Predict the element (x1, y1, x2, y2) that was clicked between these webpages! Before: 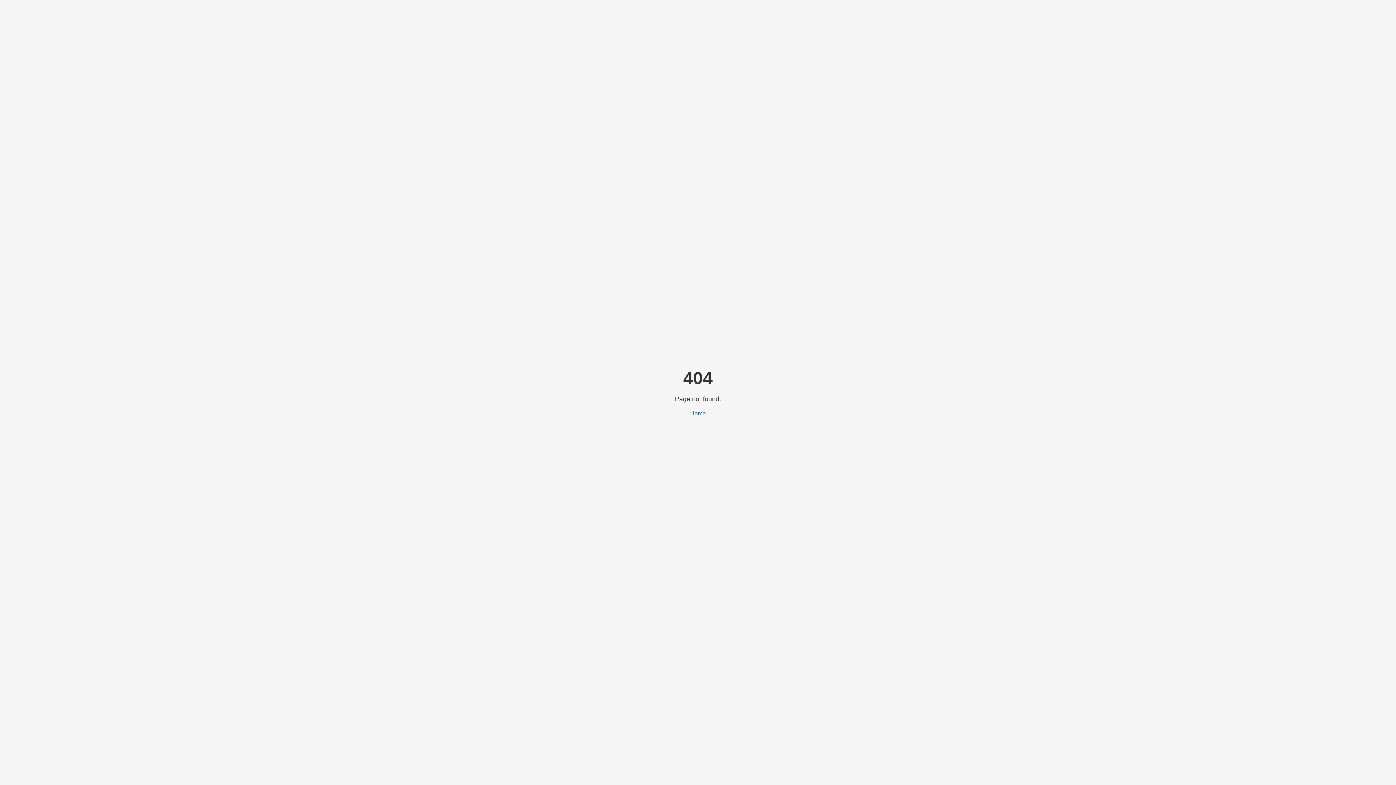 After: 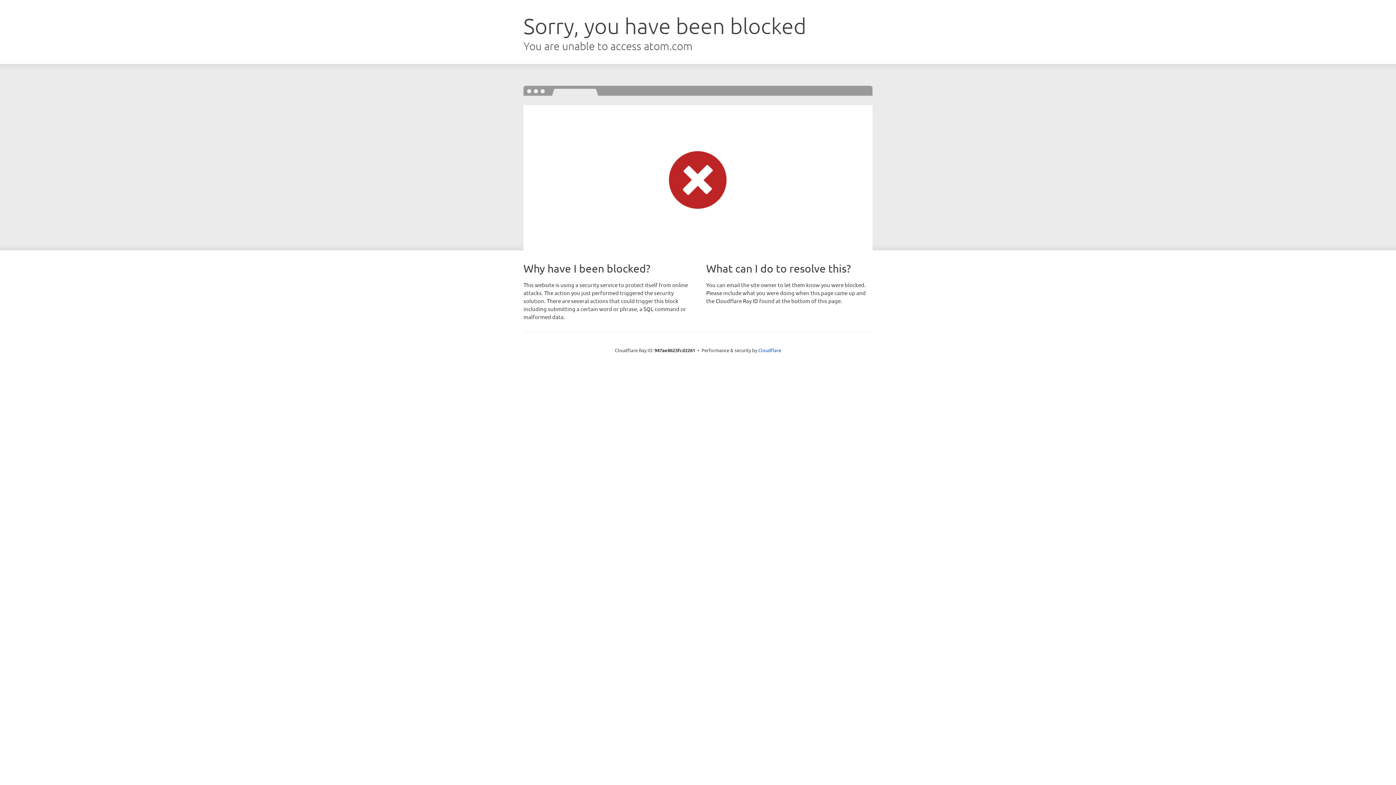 Action: label: Home bbox: (690, 410, 706, 416)